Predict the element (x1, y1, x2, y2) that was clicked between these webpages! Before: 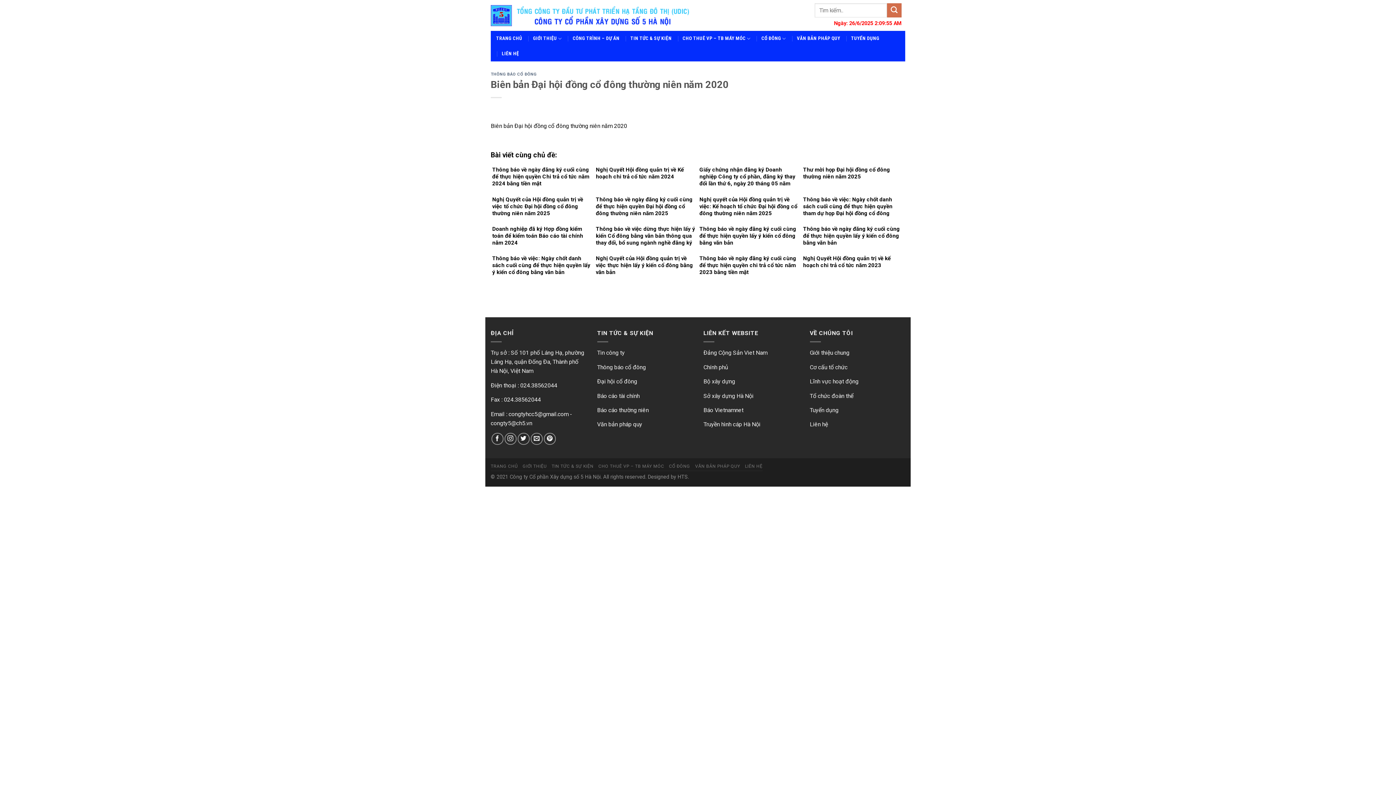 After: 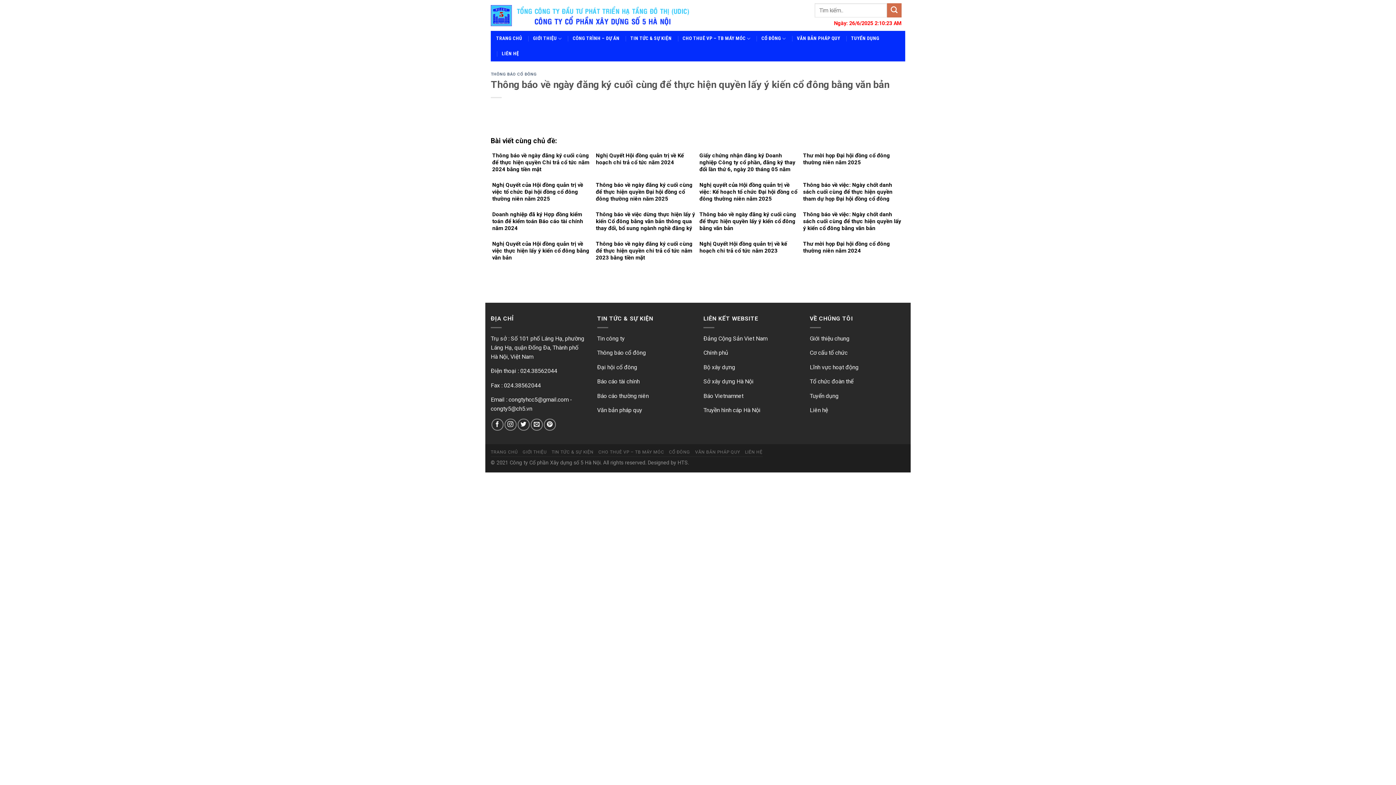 Action: label: Thông báo về ngày đăng ký cuối cùng để thực hiện quyền lấy ý kiến cổ đông bằng văn bản bbox: (699, 223, 800, 246)